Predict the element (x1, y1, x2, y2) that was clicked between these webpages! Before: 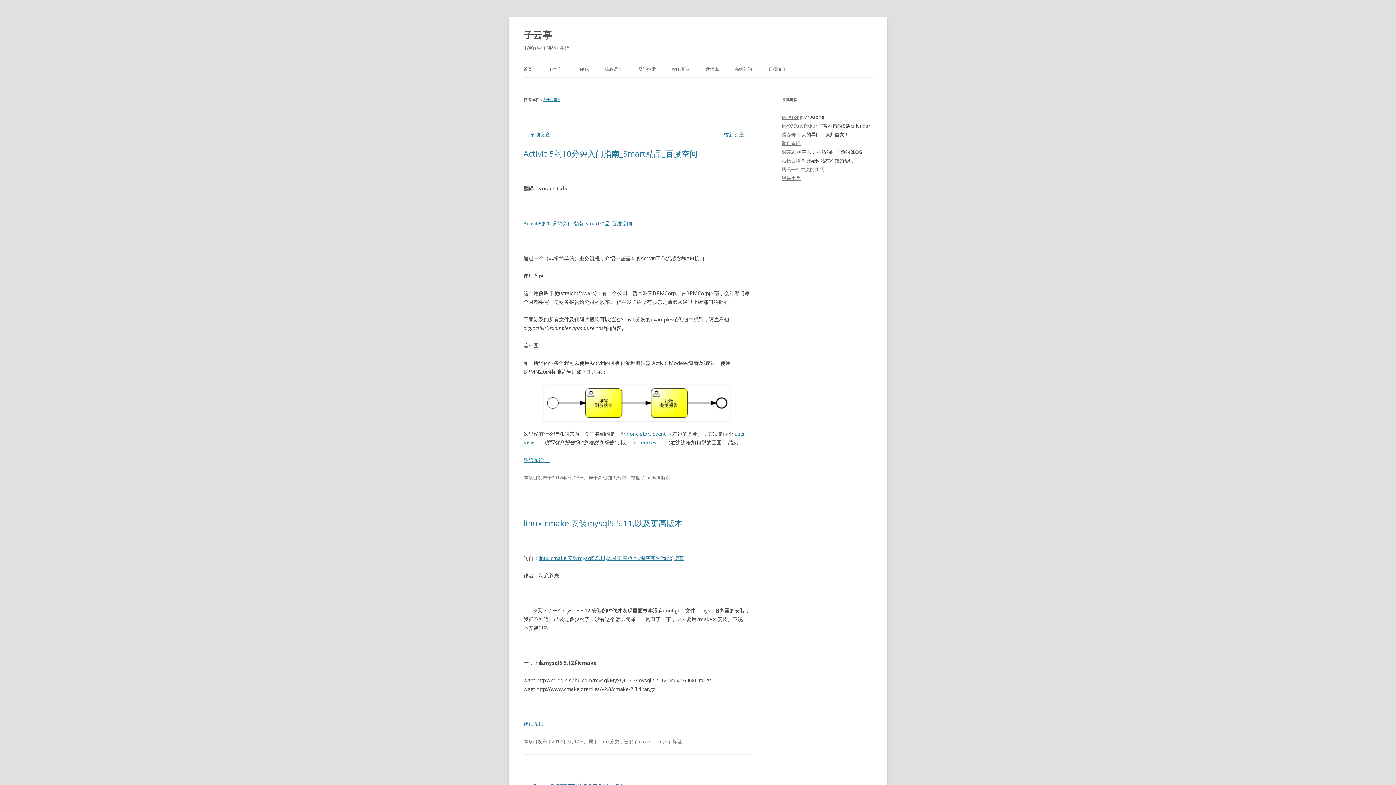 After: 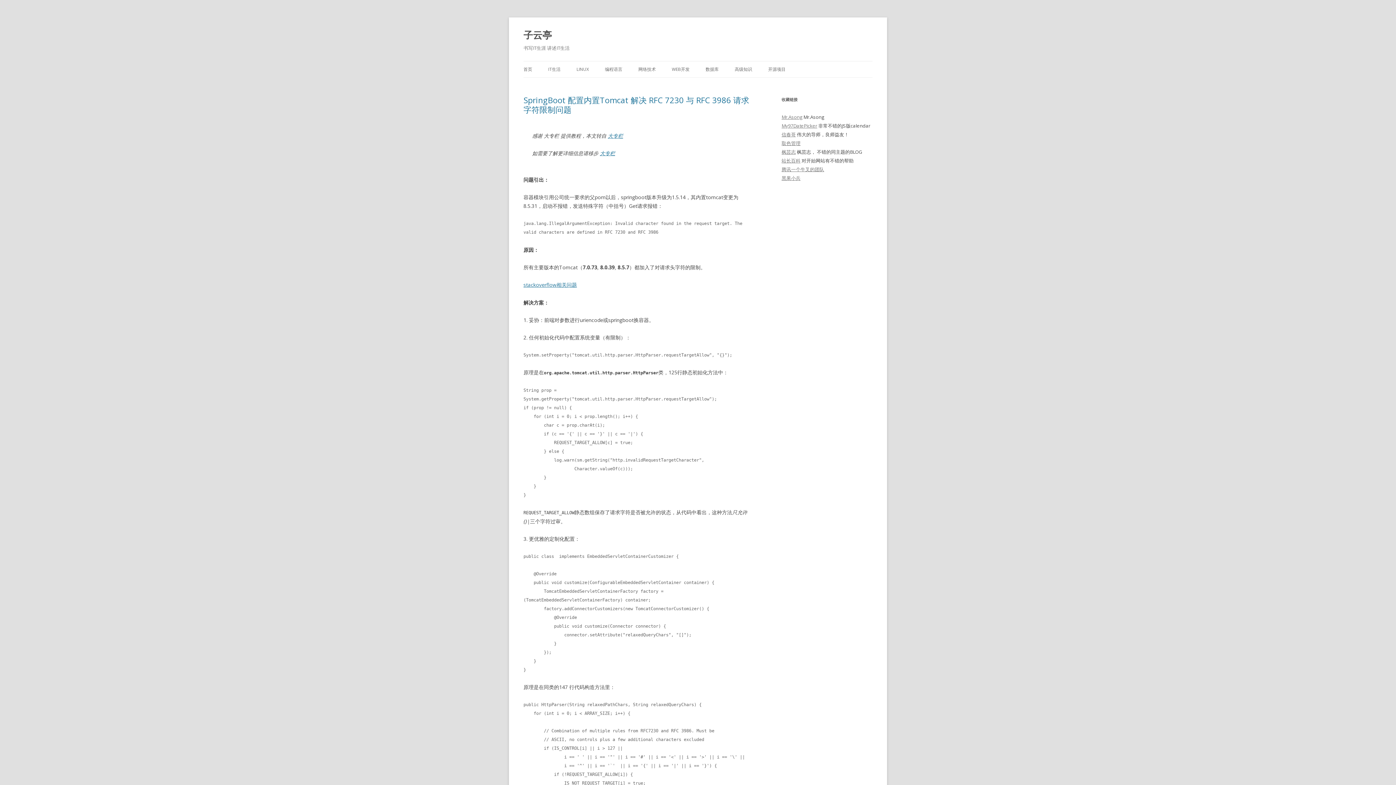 Action: bbox: (523, 61, 532, 77) label: 首页